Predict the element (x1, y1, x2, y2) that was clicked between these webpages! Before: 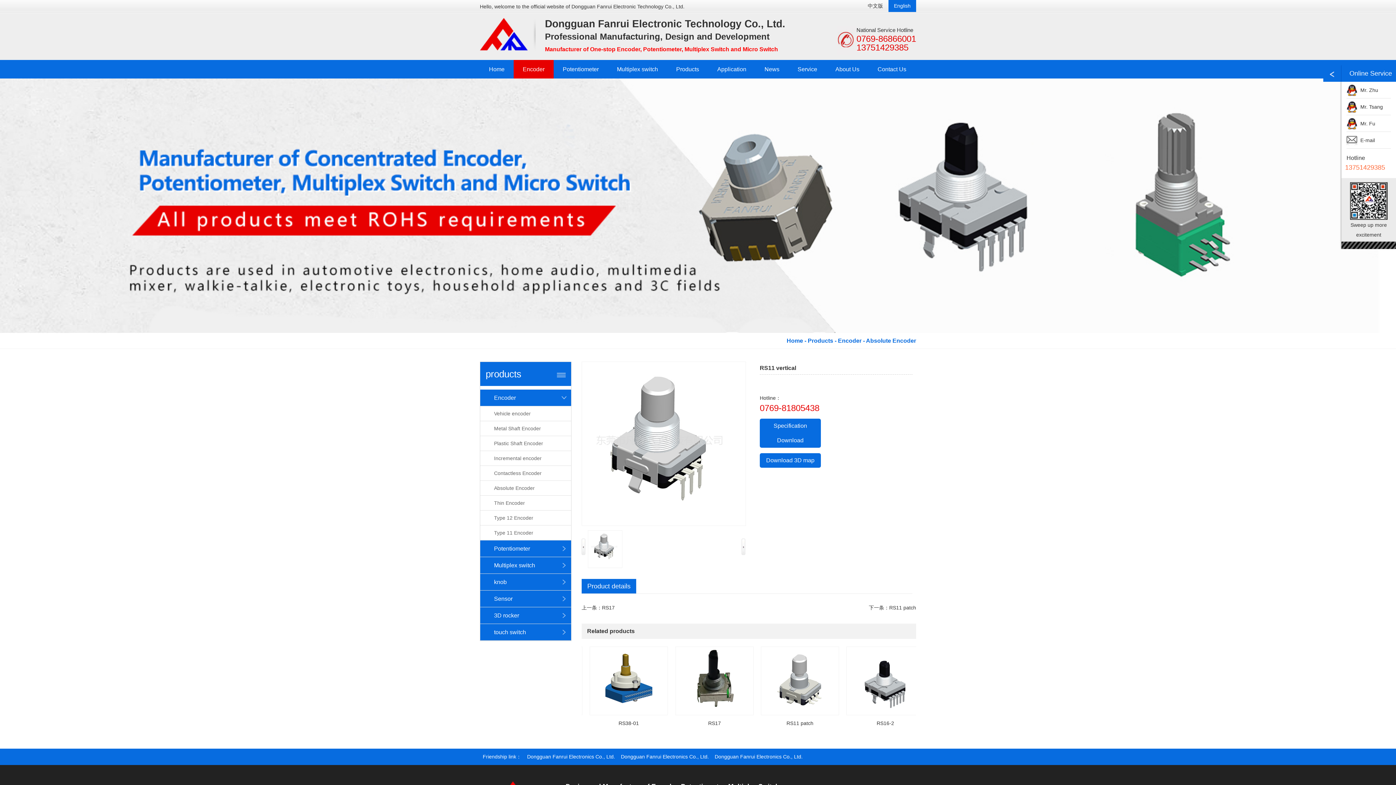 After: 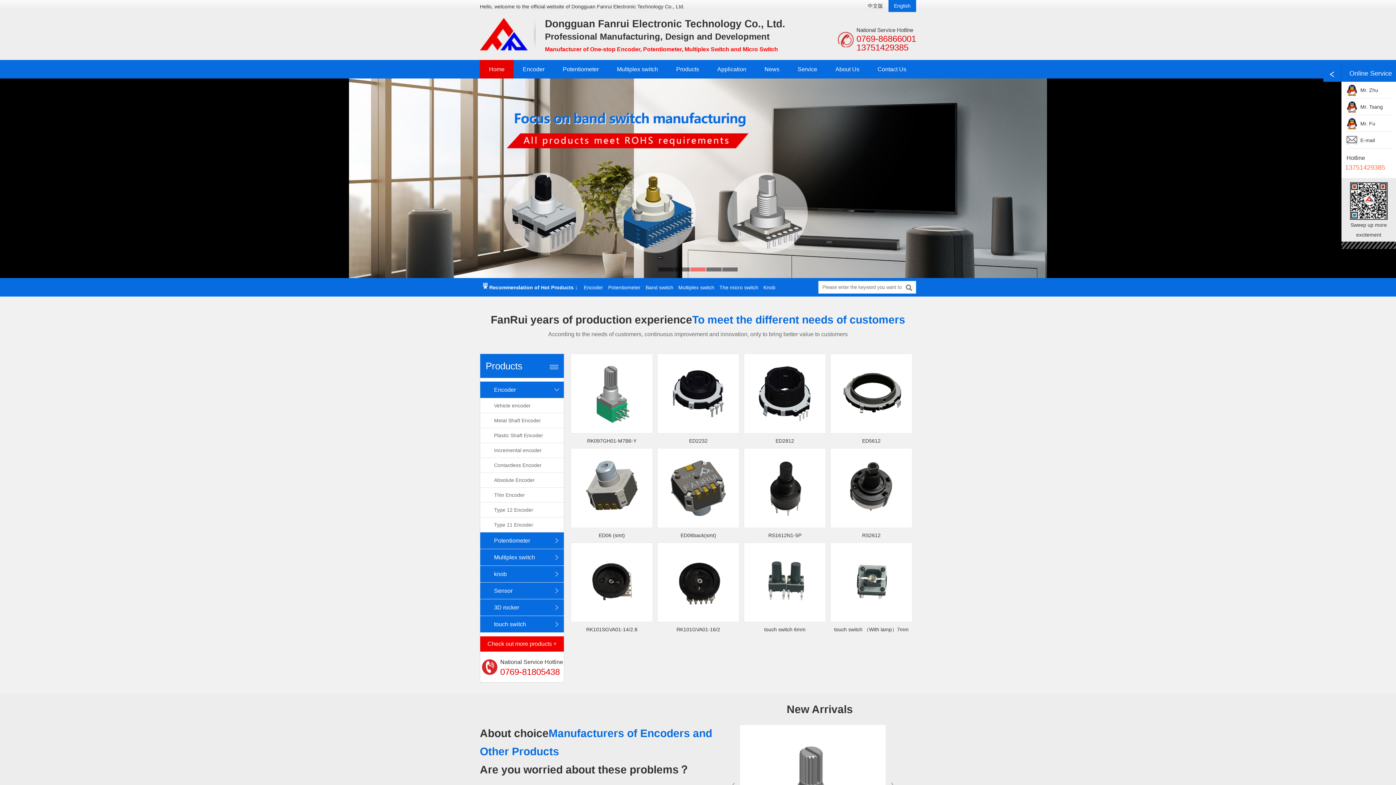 Action: bbox: (786, 337, 803, 344) label: Home